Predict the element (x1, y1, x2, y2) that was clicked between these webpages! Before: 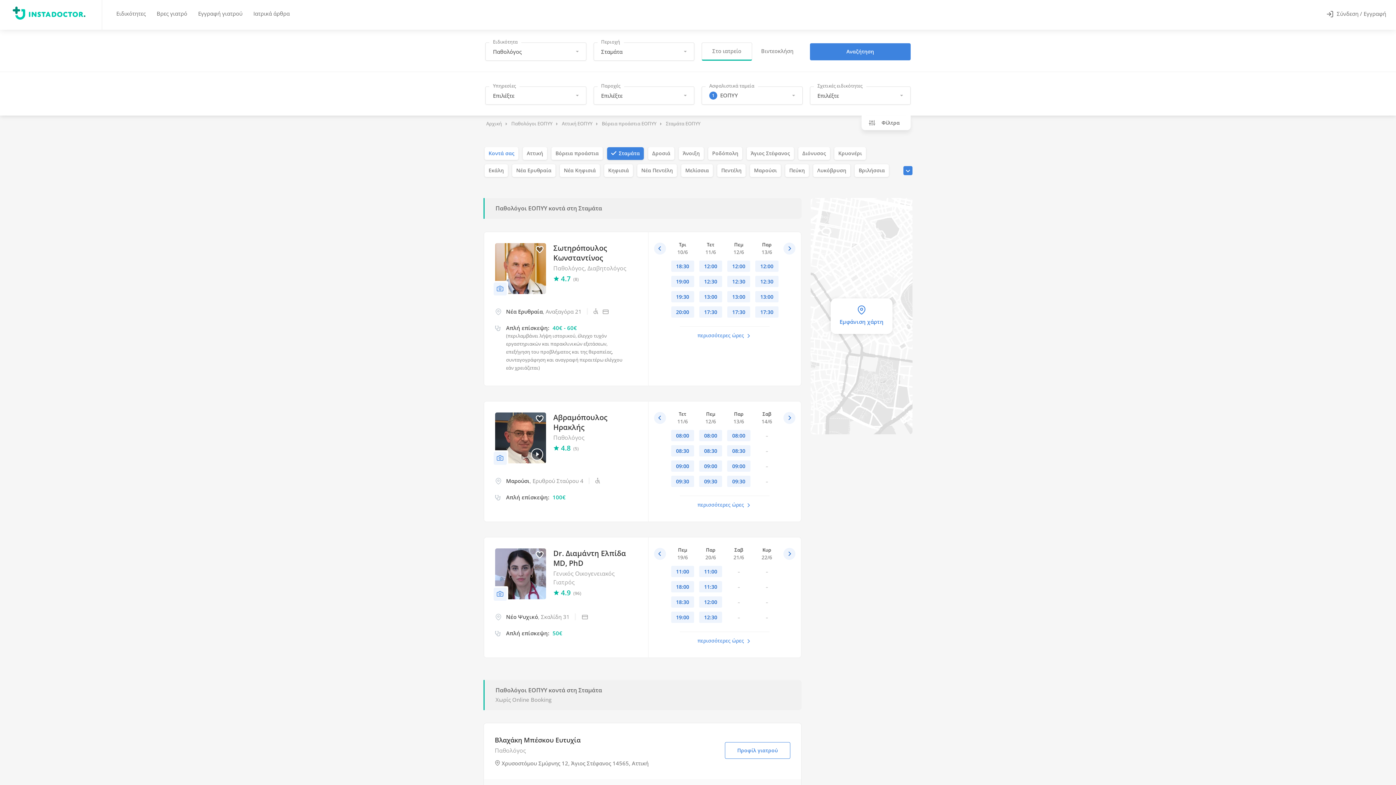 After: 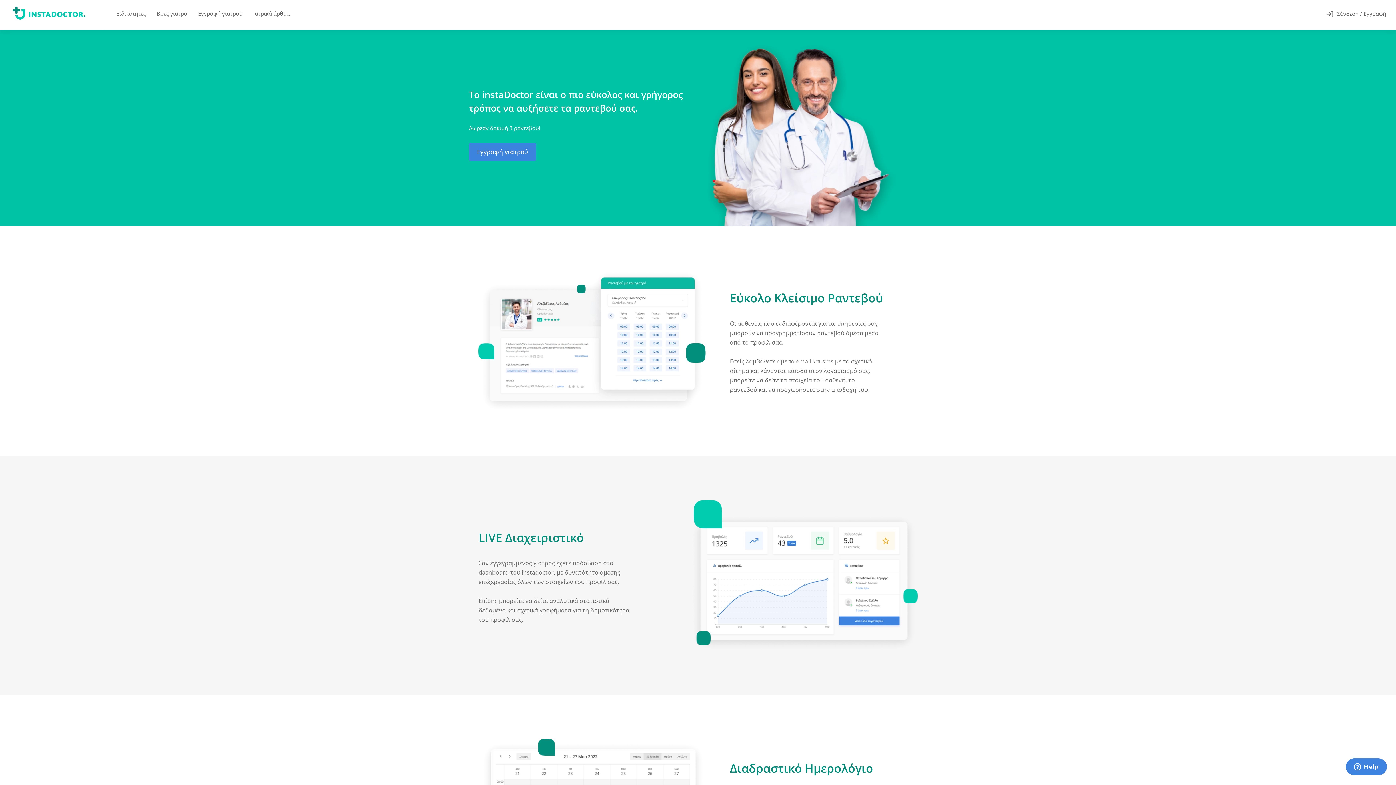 Action: bbox: (194, 8, 246, 19) label: Εγγραφή γιατρού